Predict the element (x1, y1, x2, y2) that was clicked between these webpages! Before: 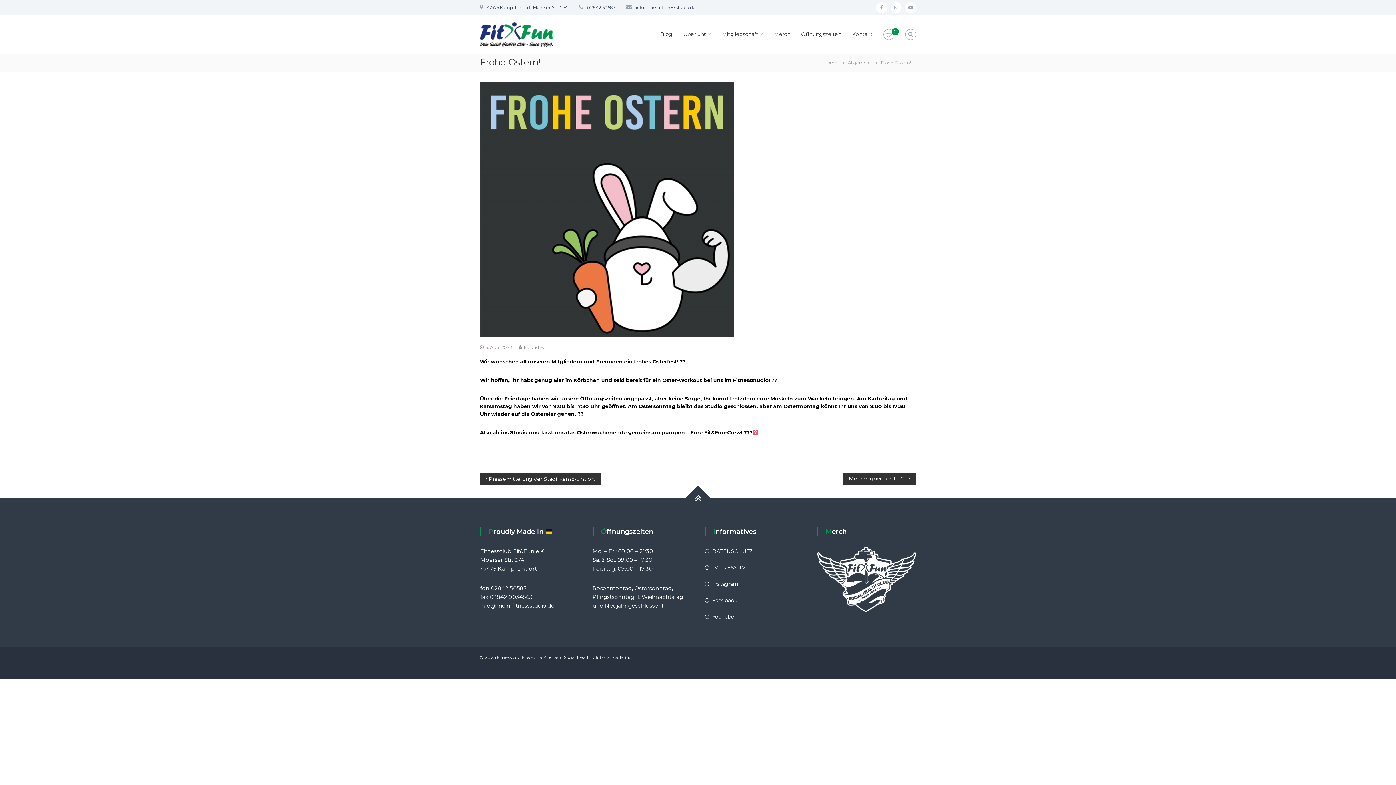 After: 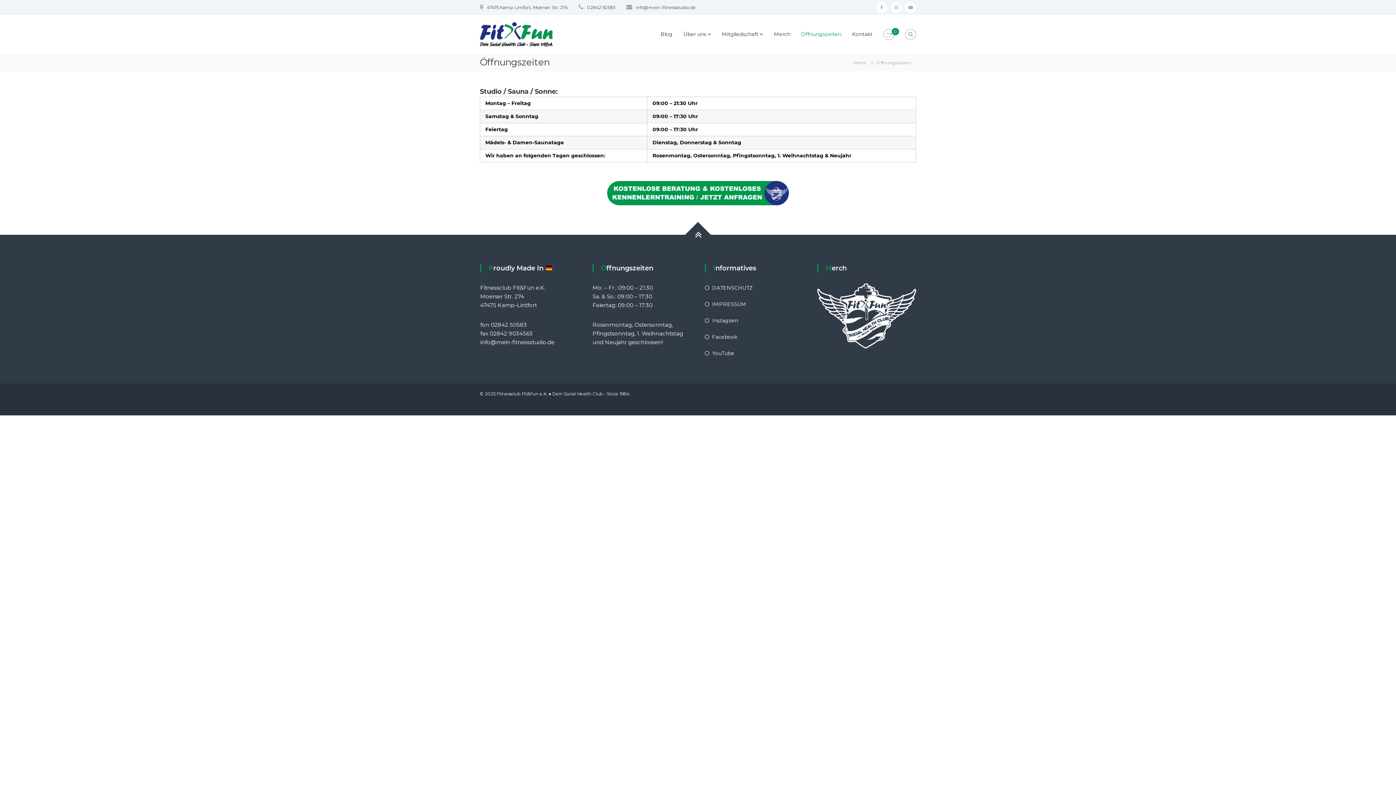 Action: bbox: (801, 30, 841, 37) label: Öffnungszeiten